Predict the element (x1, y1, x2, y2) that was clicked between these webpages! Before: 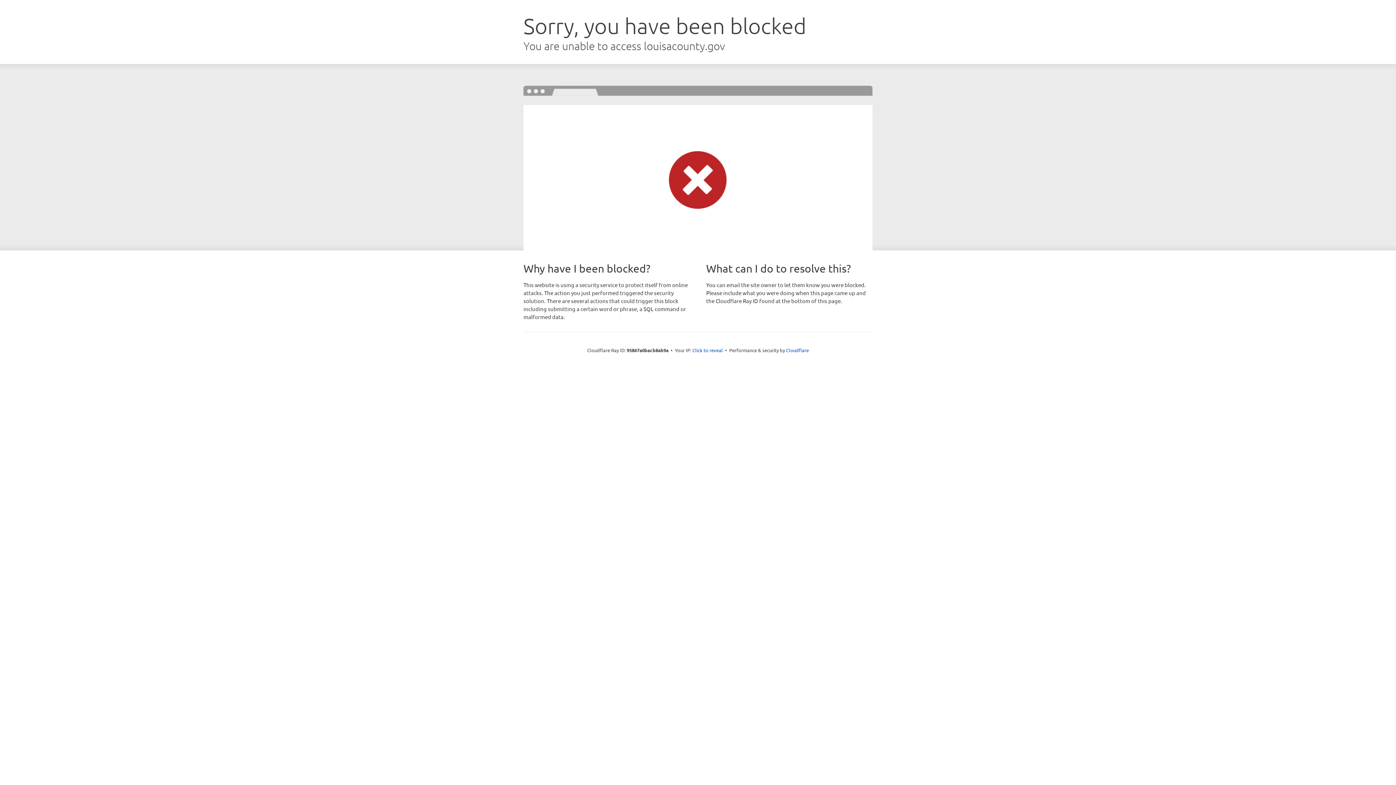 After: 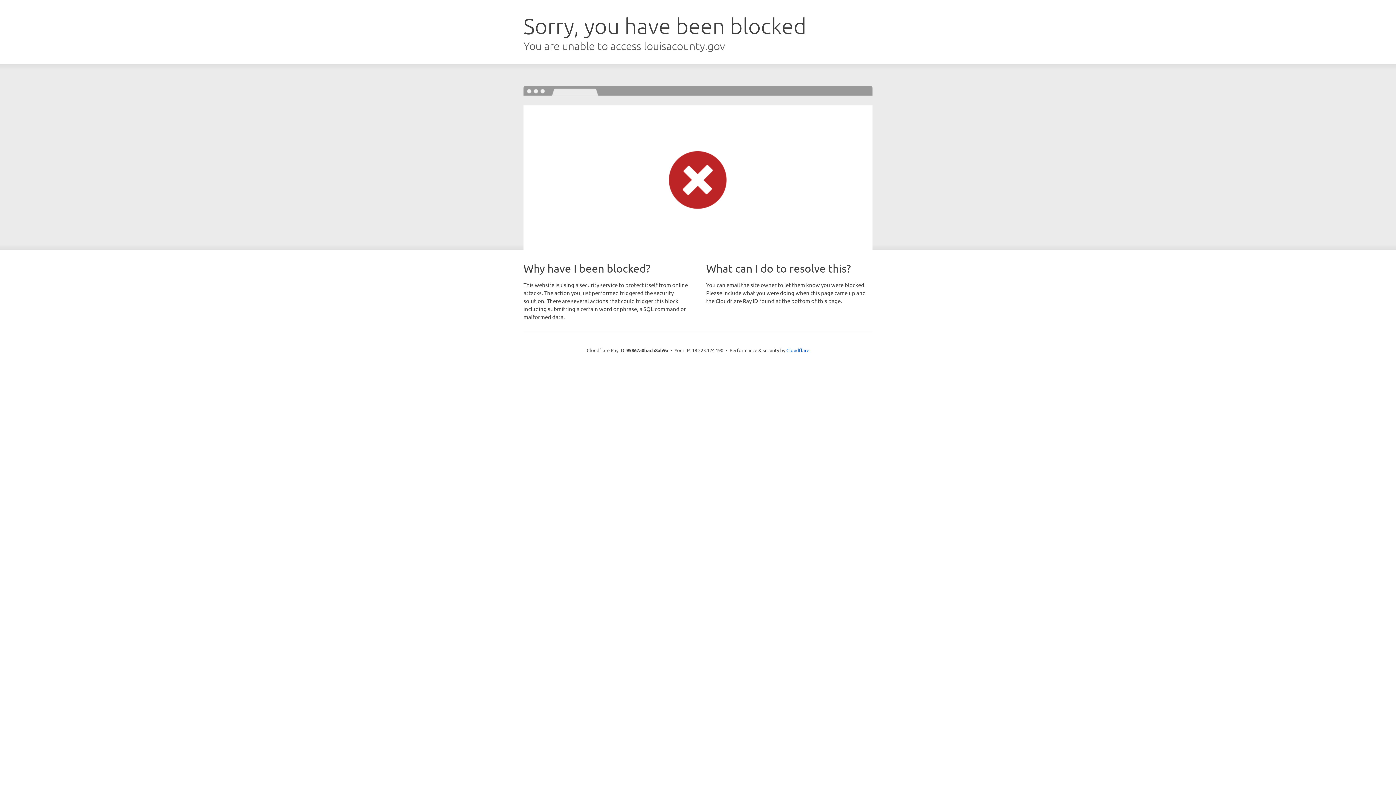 Action: label: Click to reveal bbox: (692, 346, 723, 353)